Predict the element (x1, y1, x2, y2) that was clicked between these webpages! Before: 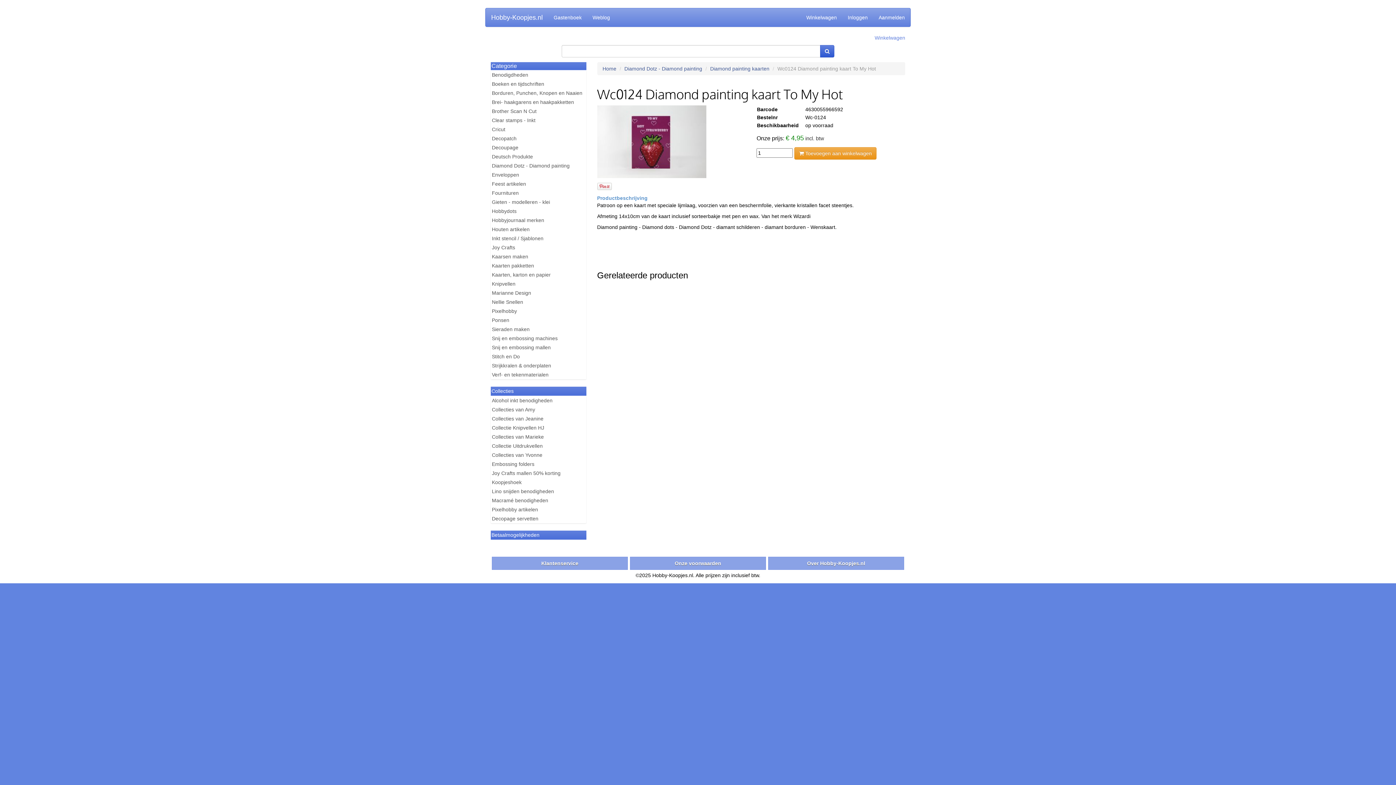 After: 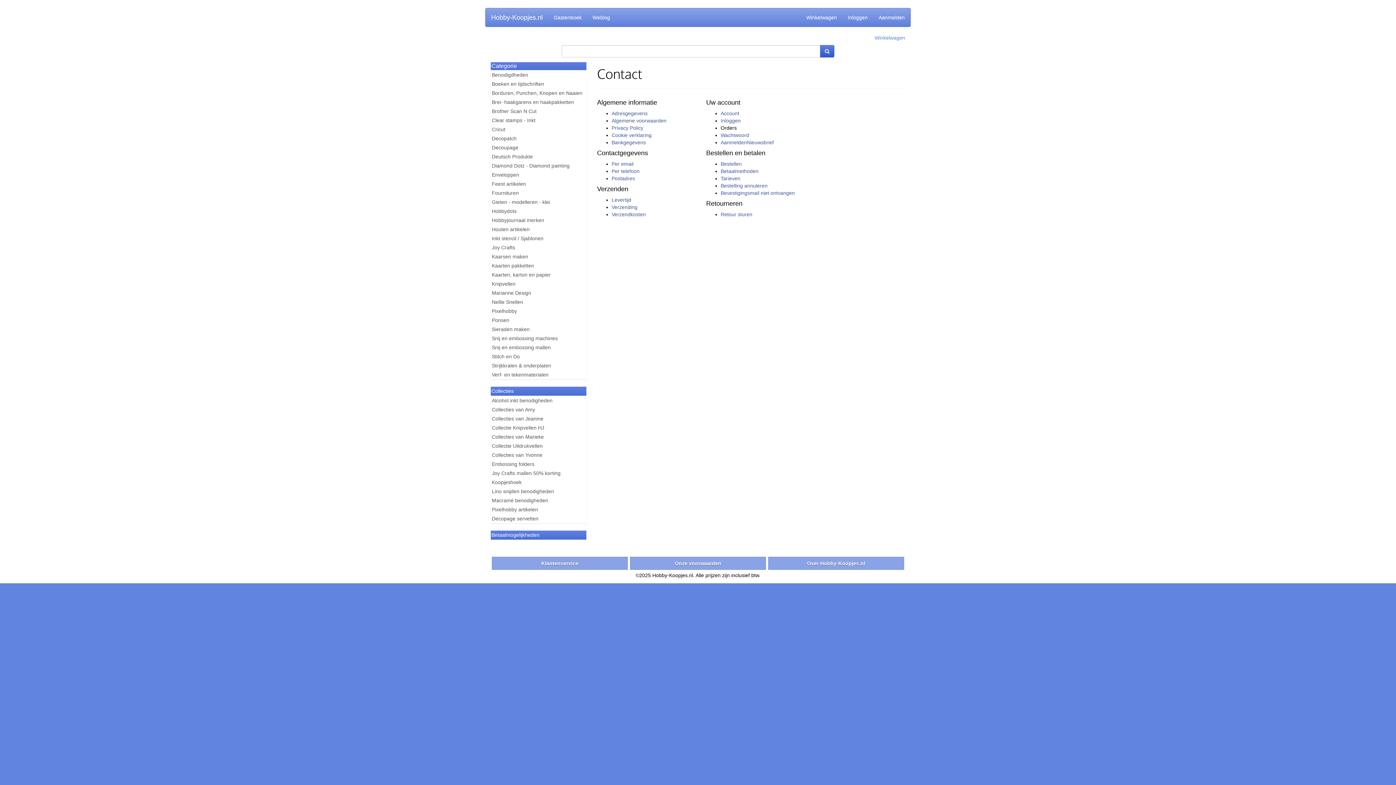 Action: bbox: (492, 293, 627, 307) label: Klantenservice